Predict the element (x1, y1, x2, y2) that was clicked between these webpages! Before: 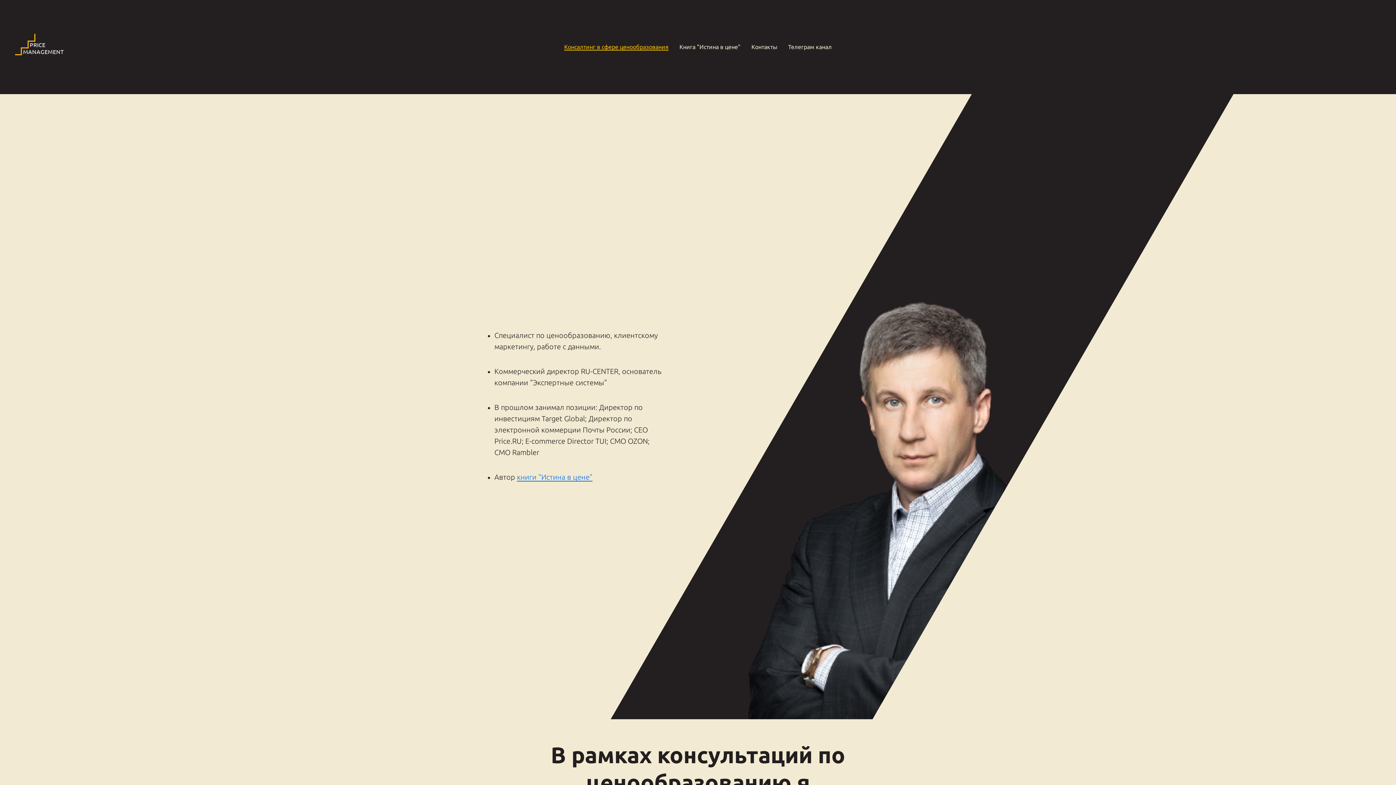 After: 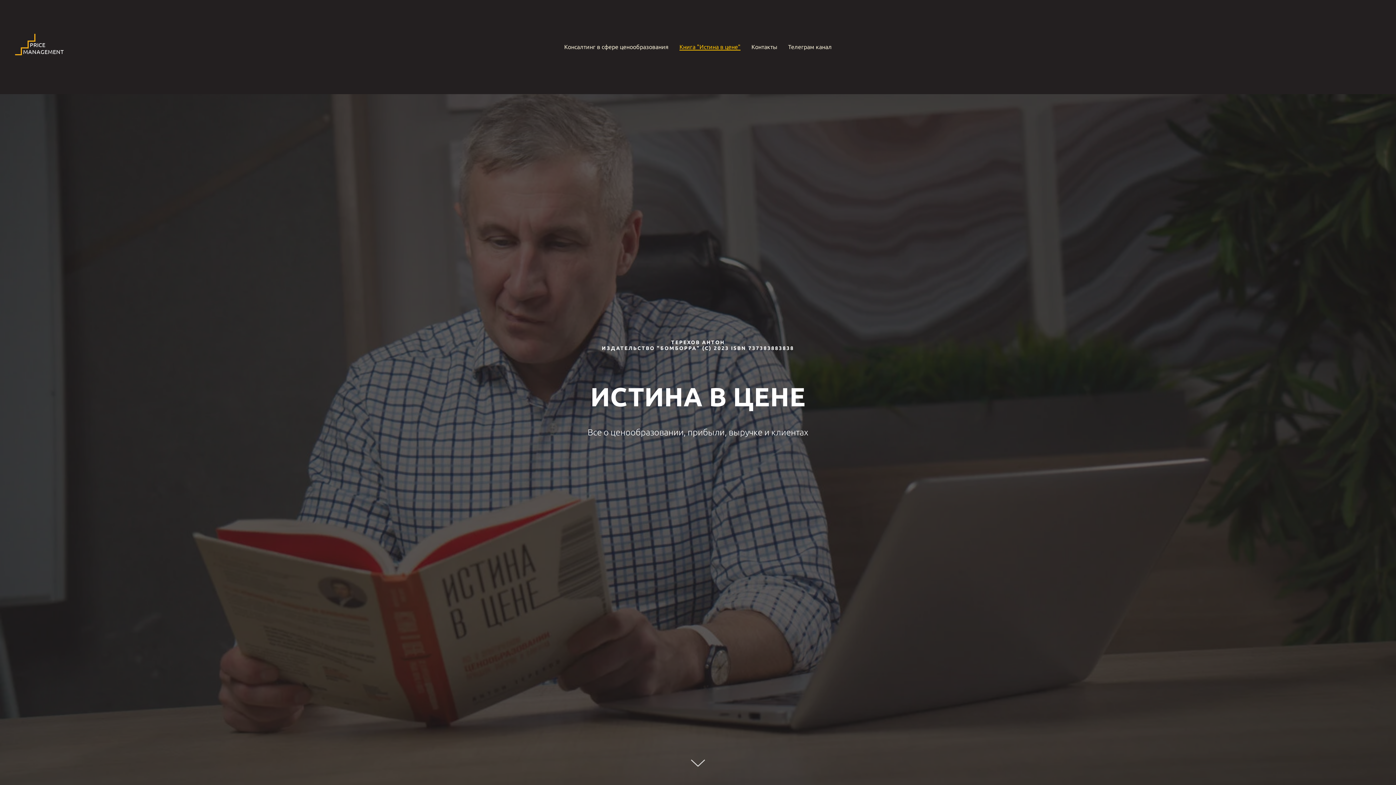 Action: label: Книга "Истина в цене" bbox: (679, 43, 740, 50)